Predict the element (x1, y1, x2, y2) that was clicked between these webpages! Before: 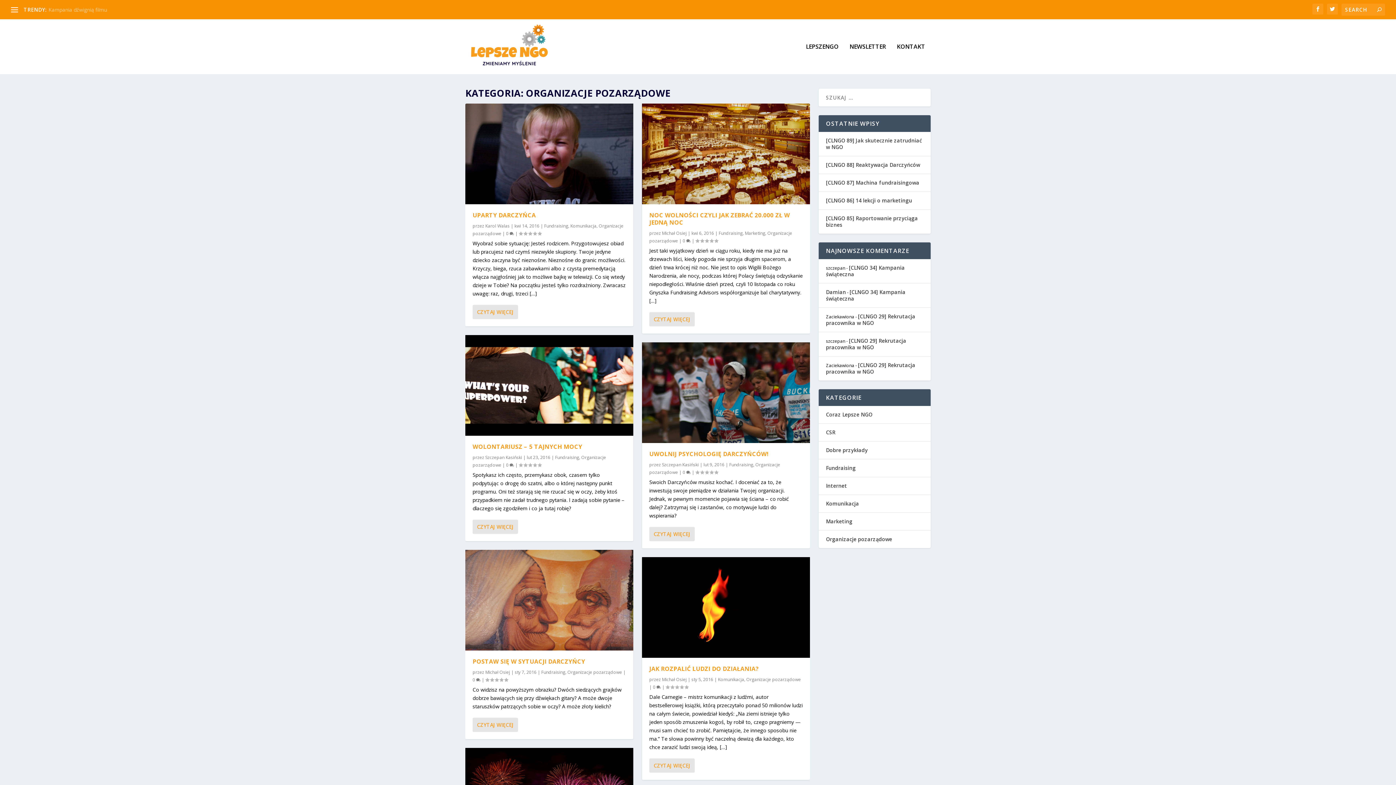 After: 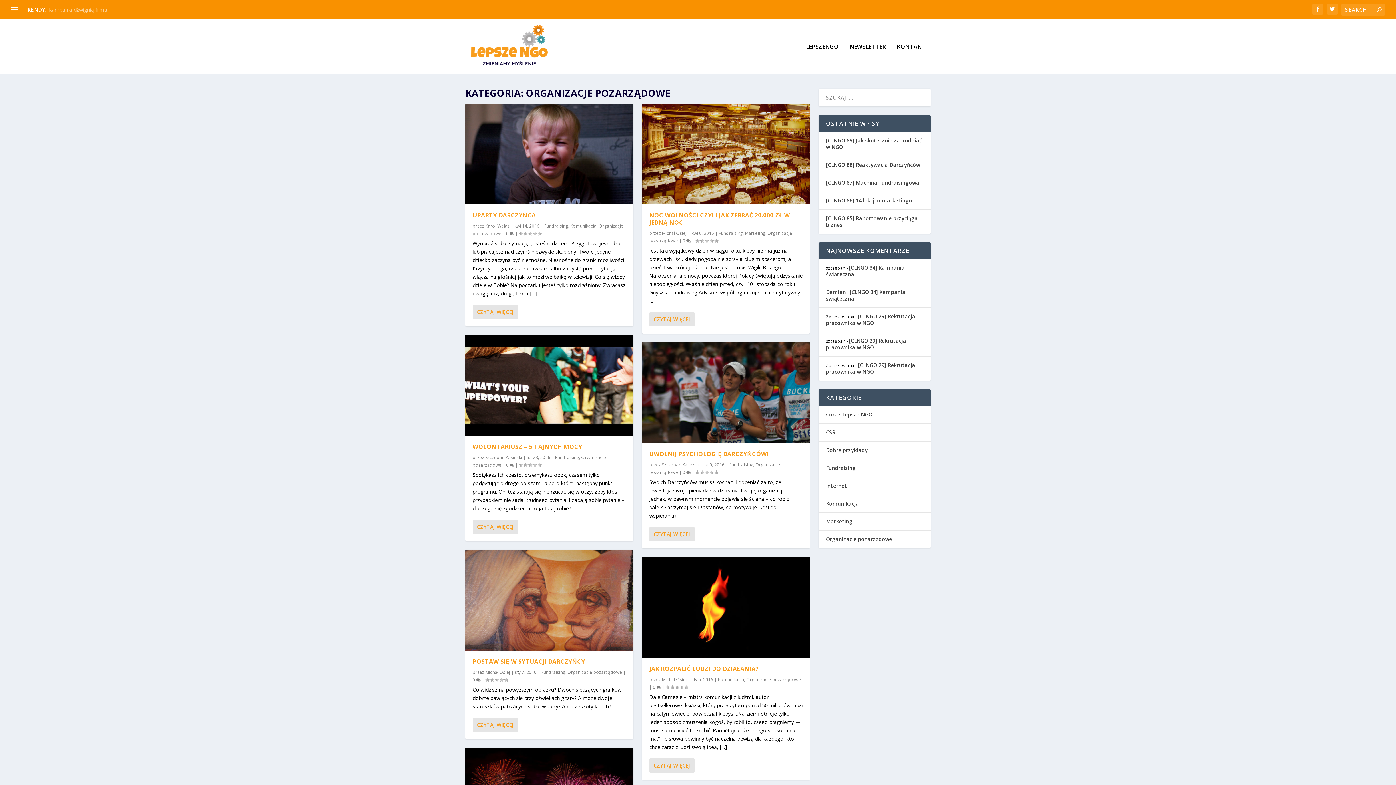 Action: bbox: (826, 535, 892, 542) label: Organizacje pozarządowe